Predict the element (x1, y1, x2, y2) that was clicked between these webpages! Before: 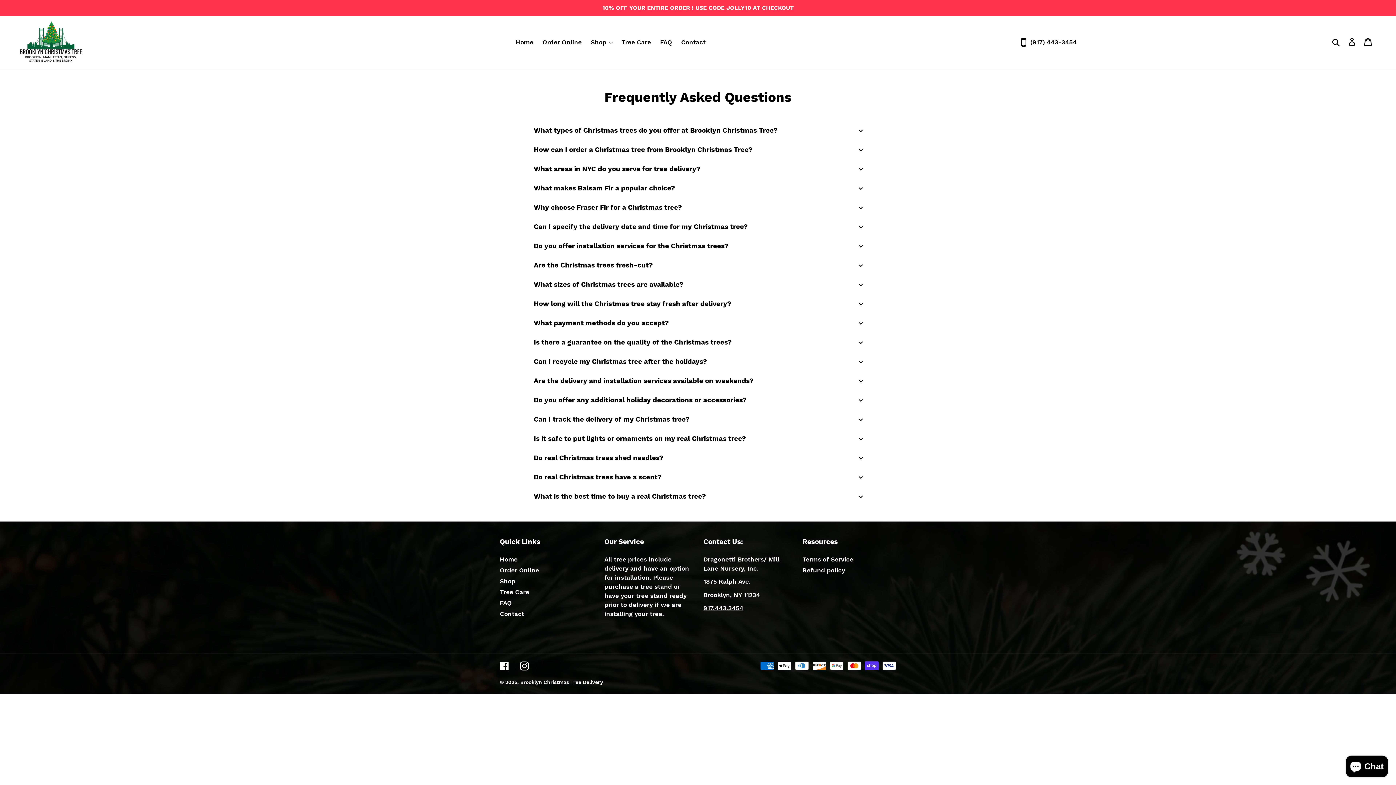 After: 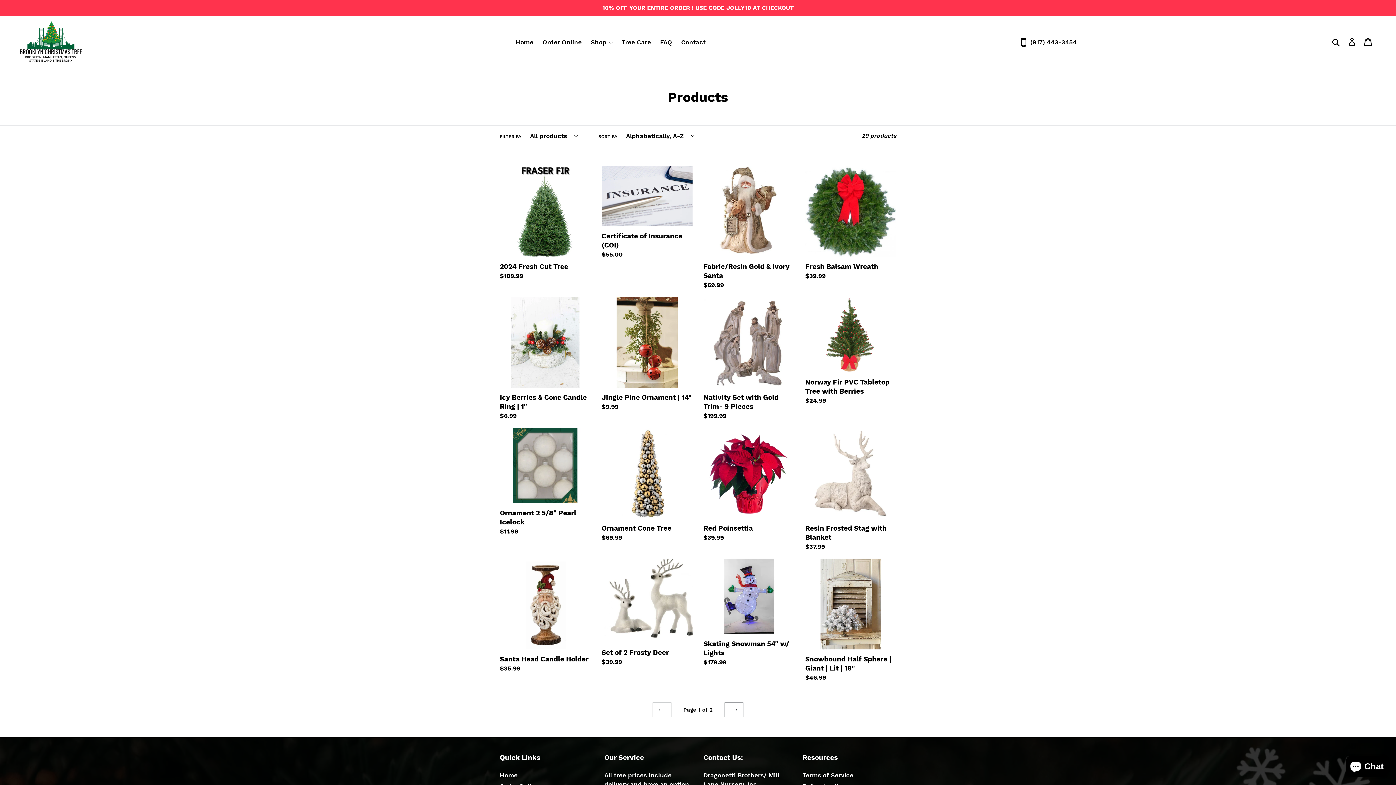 Action: bbox: (500, 577, 515, 585) label: Shop